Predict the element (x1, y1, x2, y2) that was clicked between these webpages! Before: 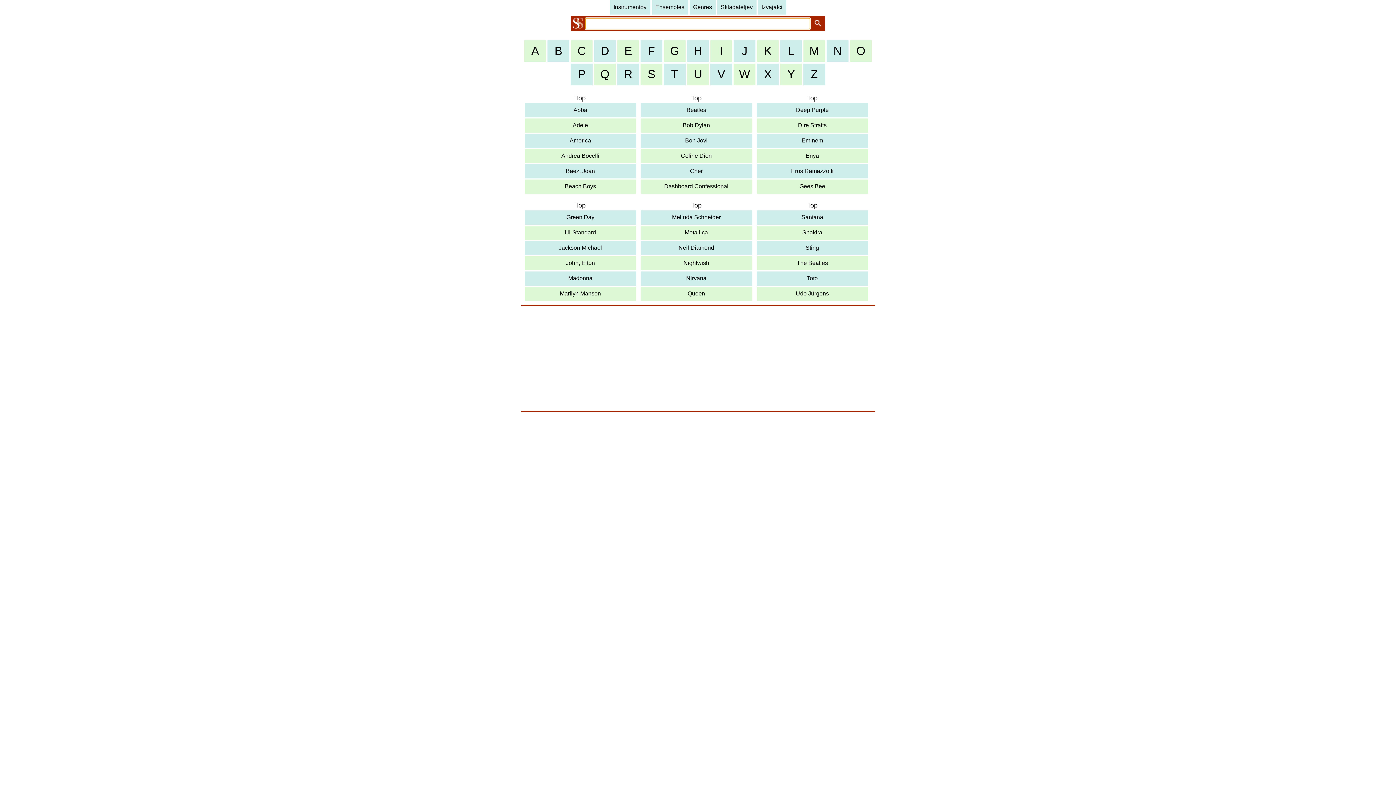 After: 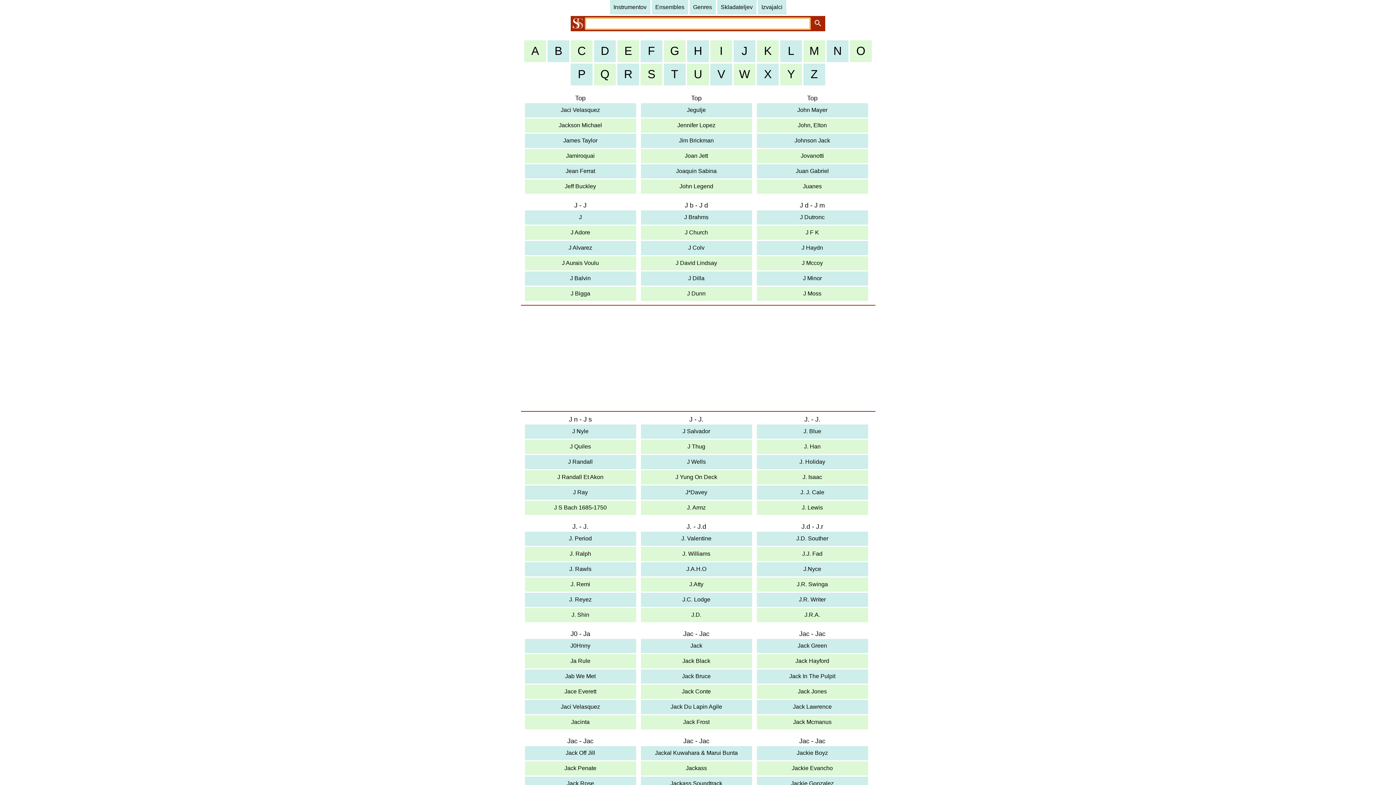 Action: label: J bbox: (733, 40, 755, 62)